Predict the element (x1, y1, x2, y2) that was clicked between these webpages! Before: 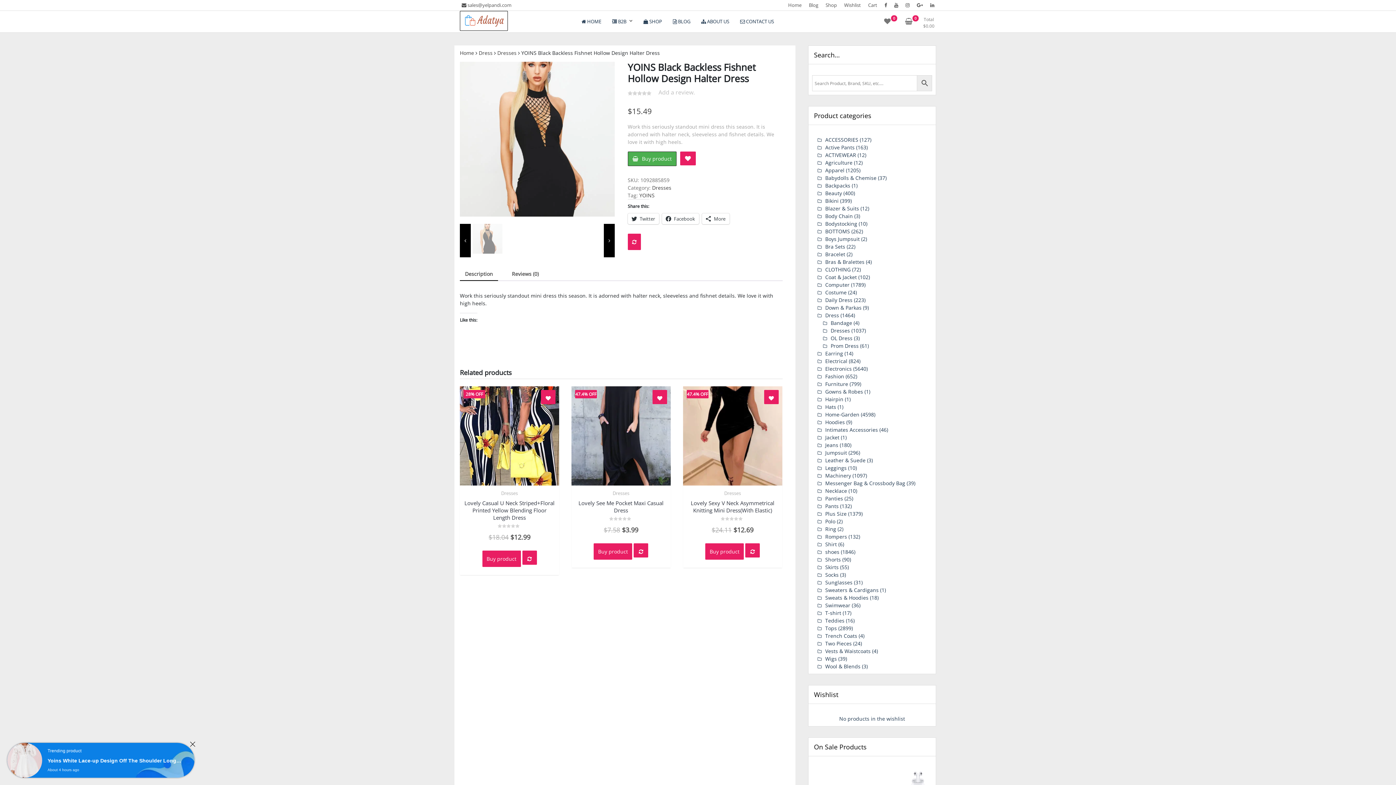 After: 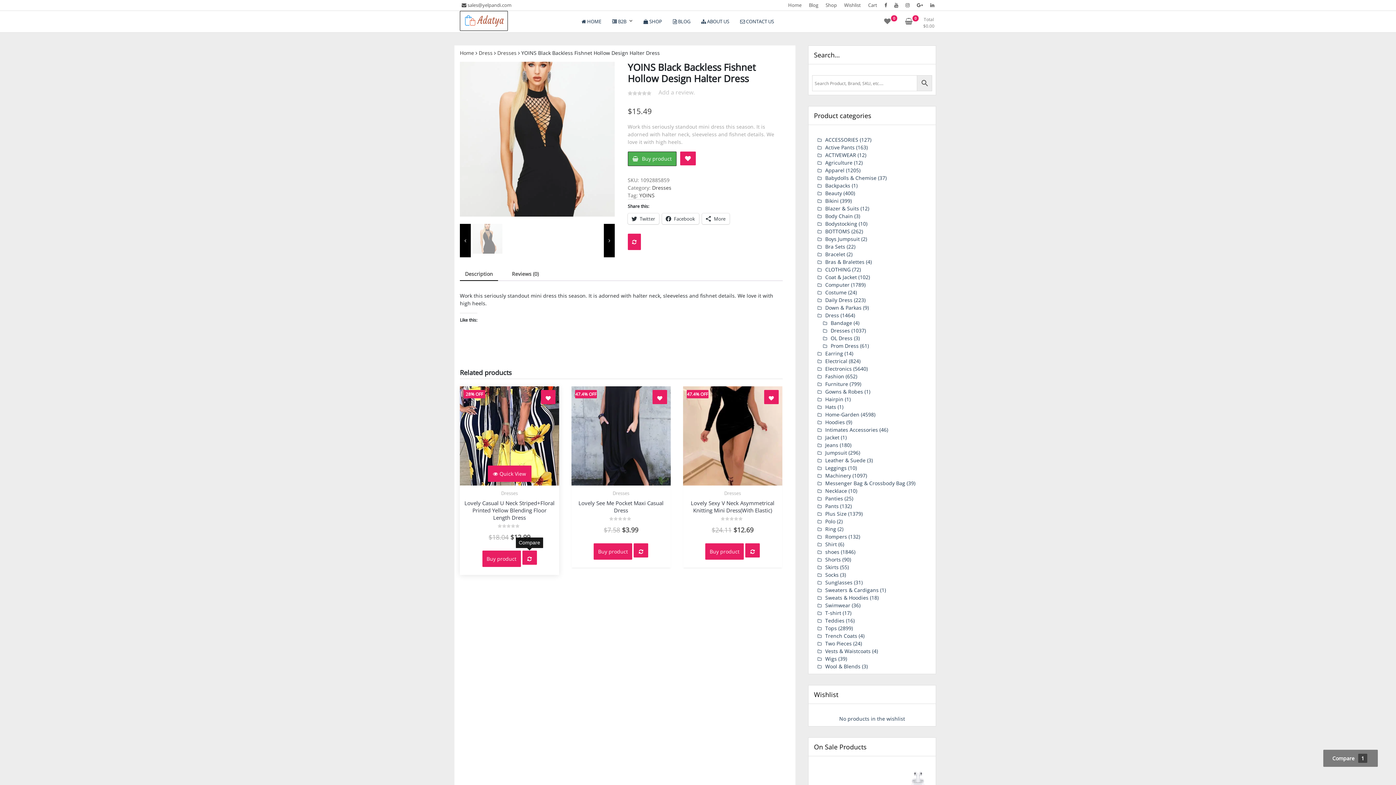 Action: bbox: (522, 550, 536, 565)